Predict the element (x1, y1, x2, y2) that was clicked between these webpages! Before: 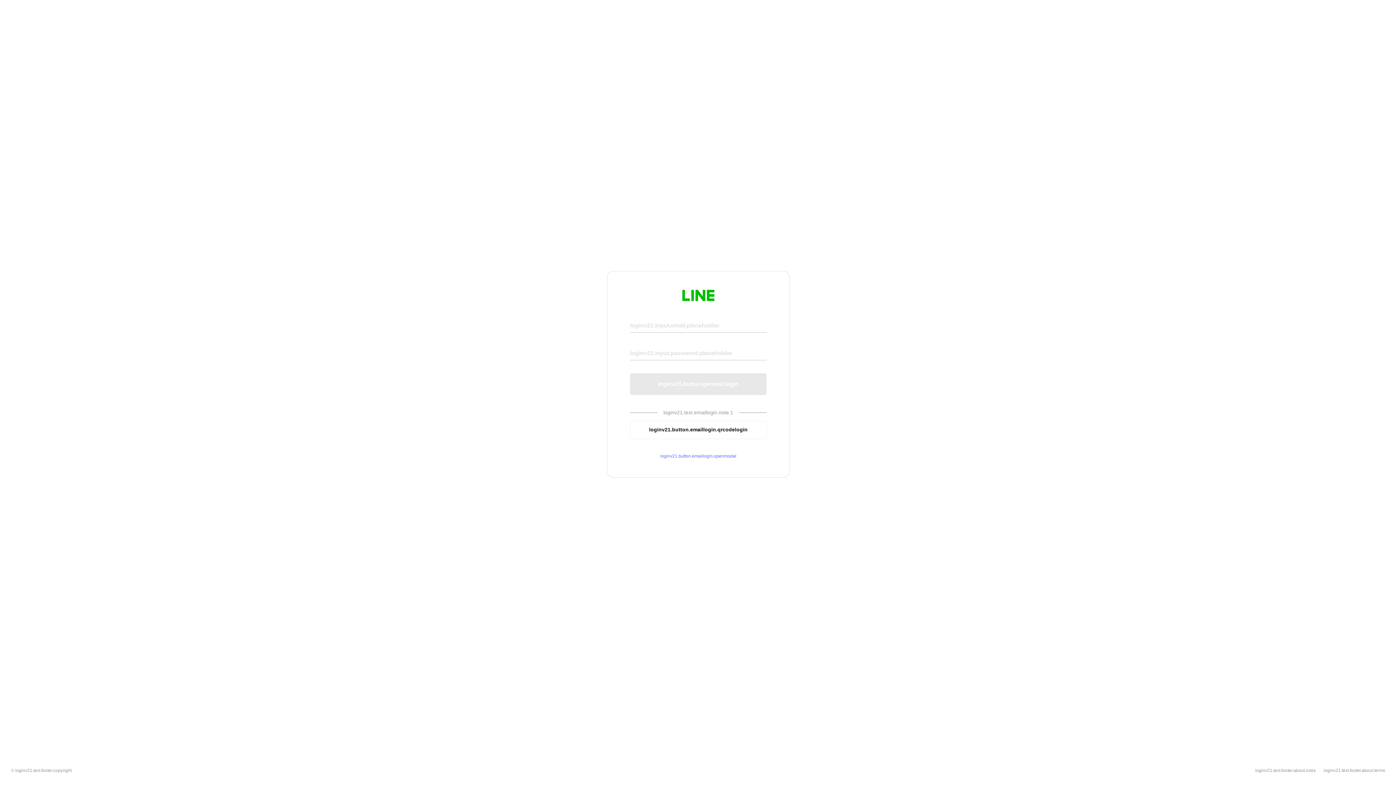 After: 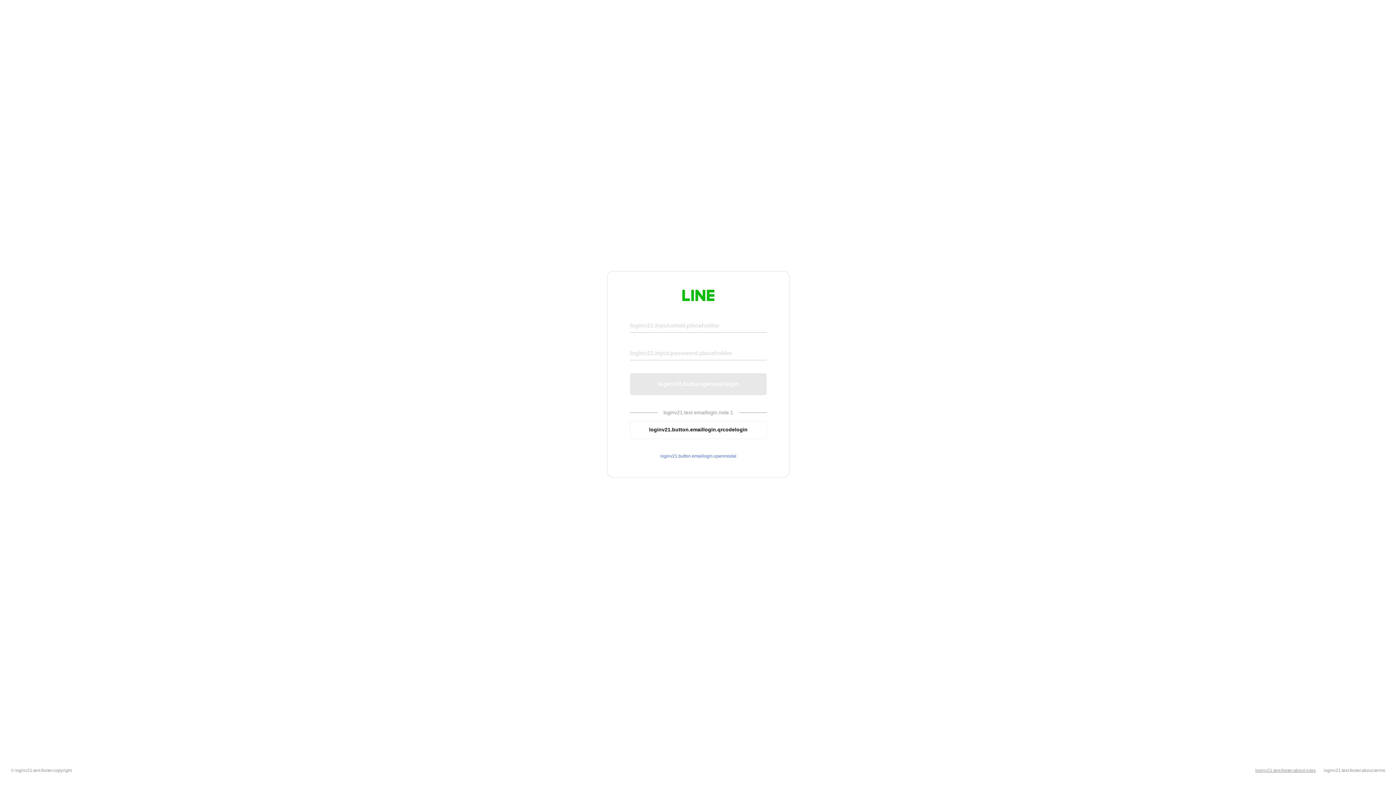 Action: label: loginv21.text.footer.about.rules bbox: (1255, 768, 1316, 773)